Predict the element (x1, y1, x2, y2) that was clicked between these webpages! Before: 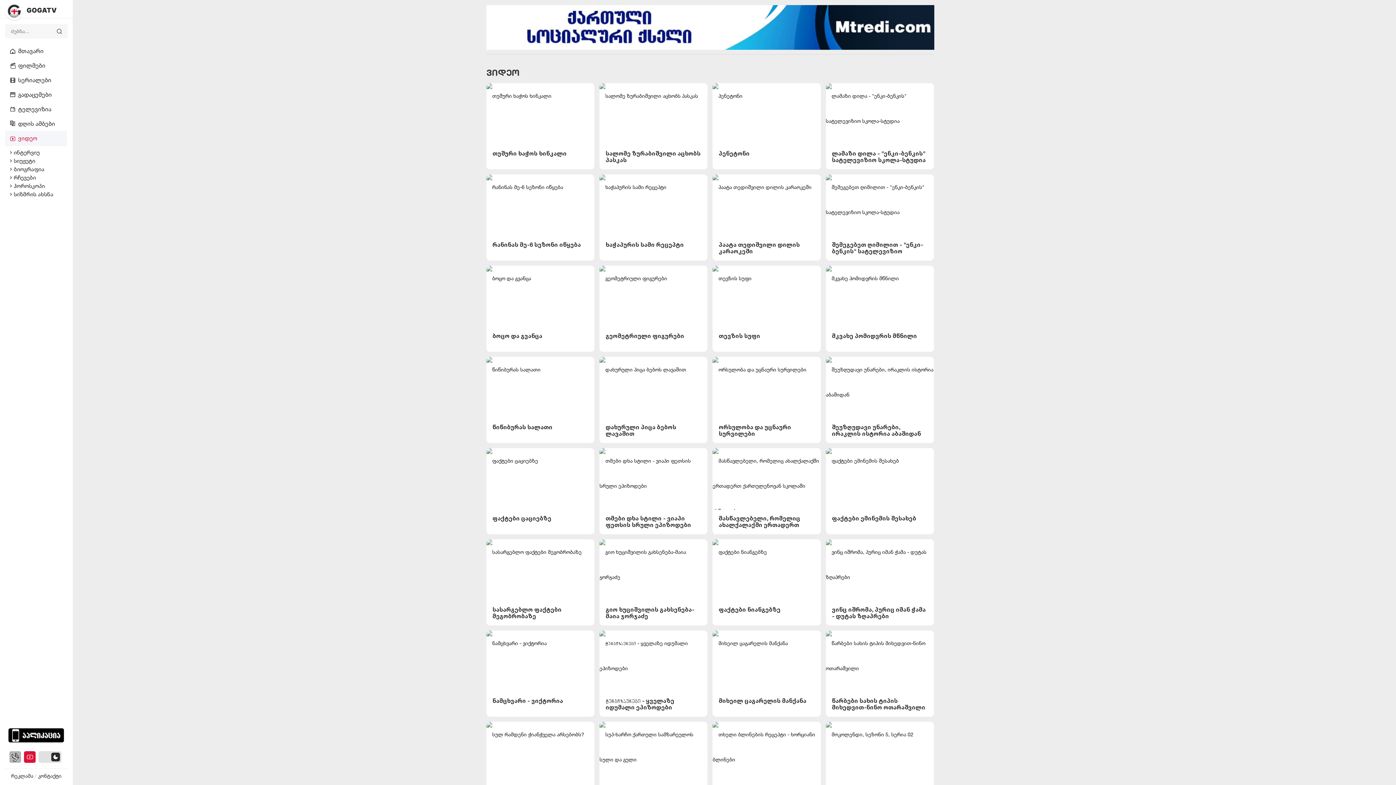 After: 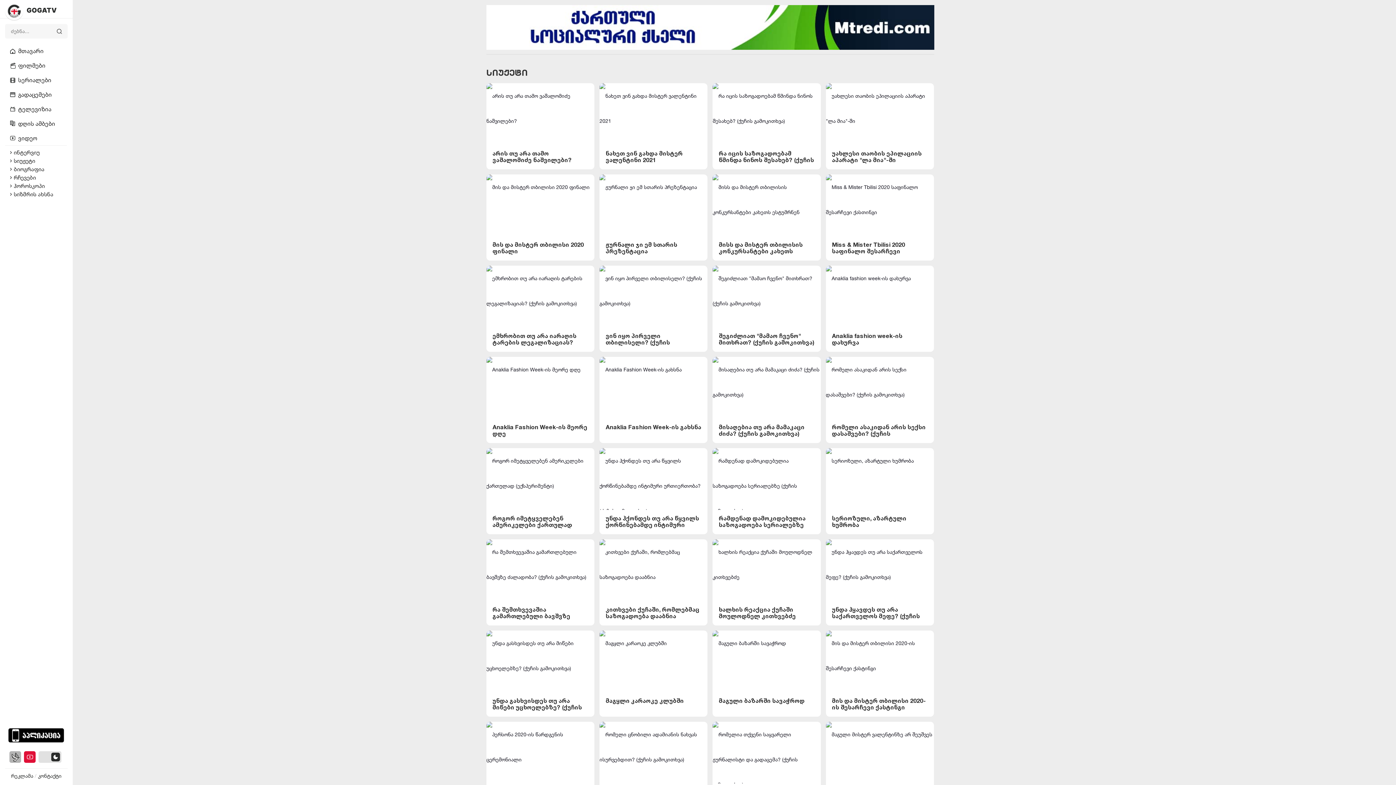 Action: bbox: (5, 156, 66, 164) label: სიუჟეტი